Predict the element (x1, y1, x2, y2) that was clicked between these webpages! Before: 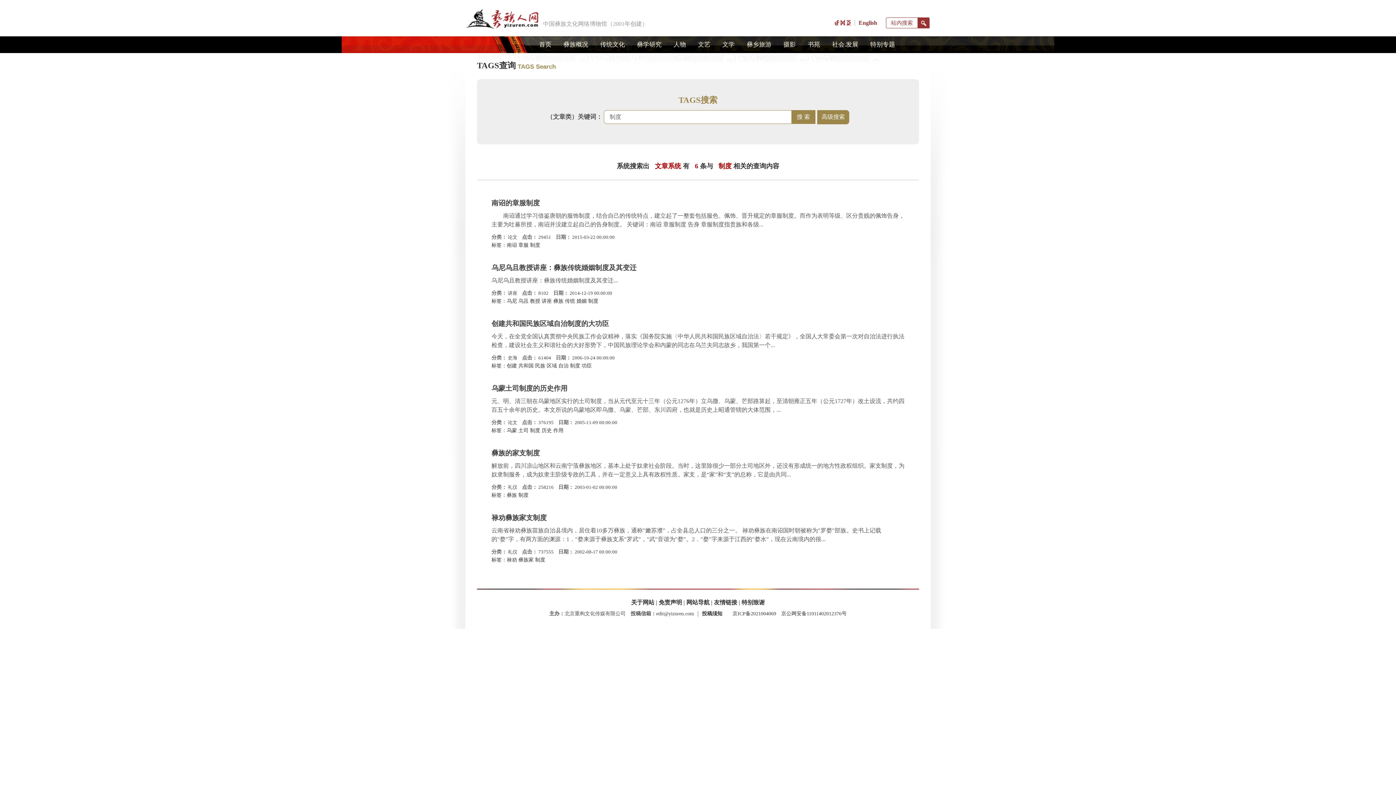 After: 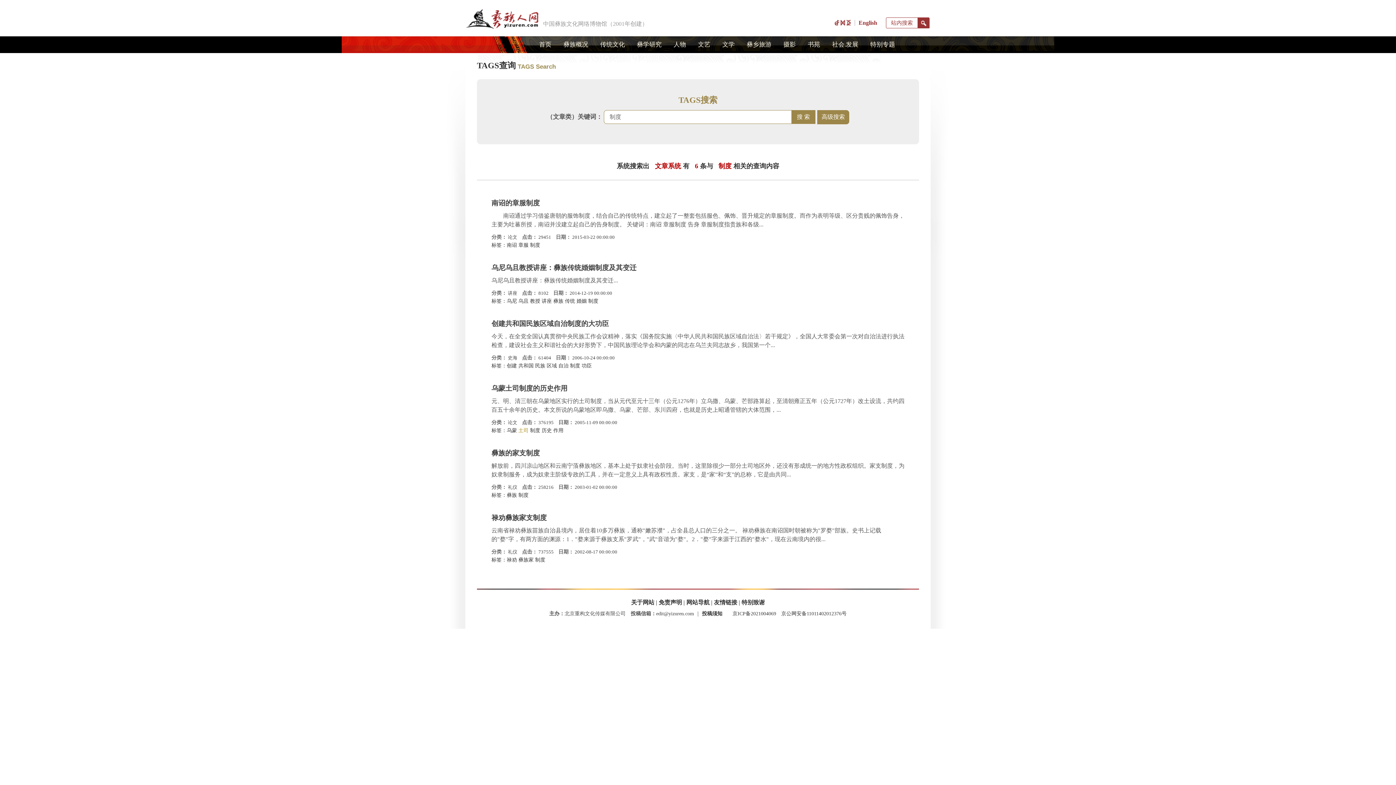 Action: label: 土司 bbox: (518, 428, 528, 433)